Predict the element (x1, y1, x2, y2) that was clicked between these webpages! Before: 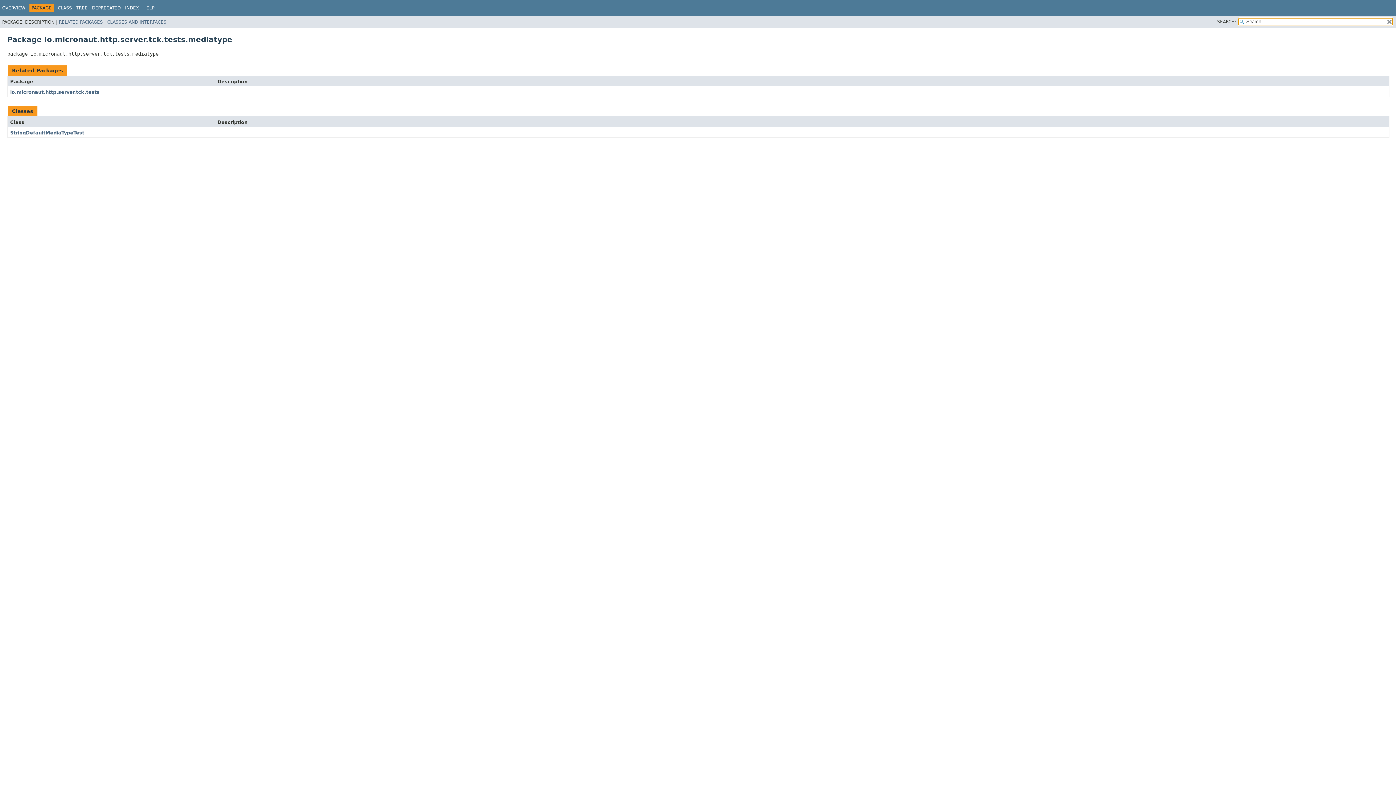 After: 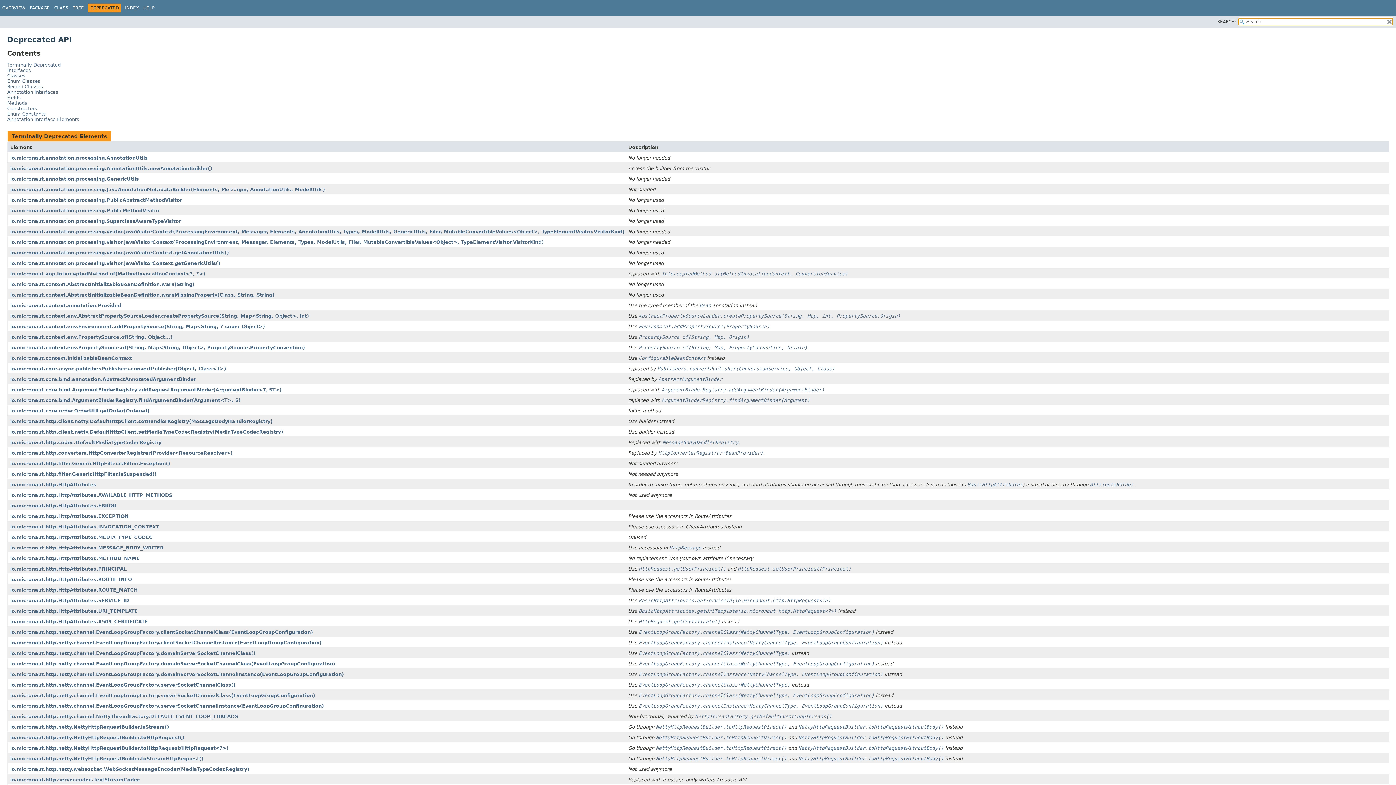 Action: bbox: (92, 5, 120, 10) label: DEPRECATED